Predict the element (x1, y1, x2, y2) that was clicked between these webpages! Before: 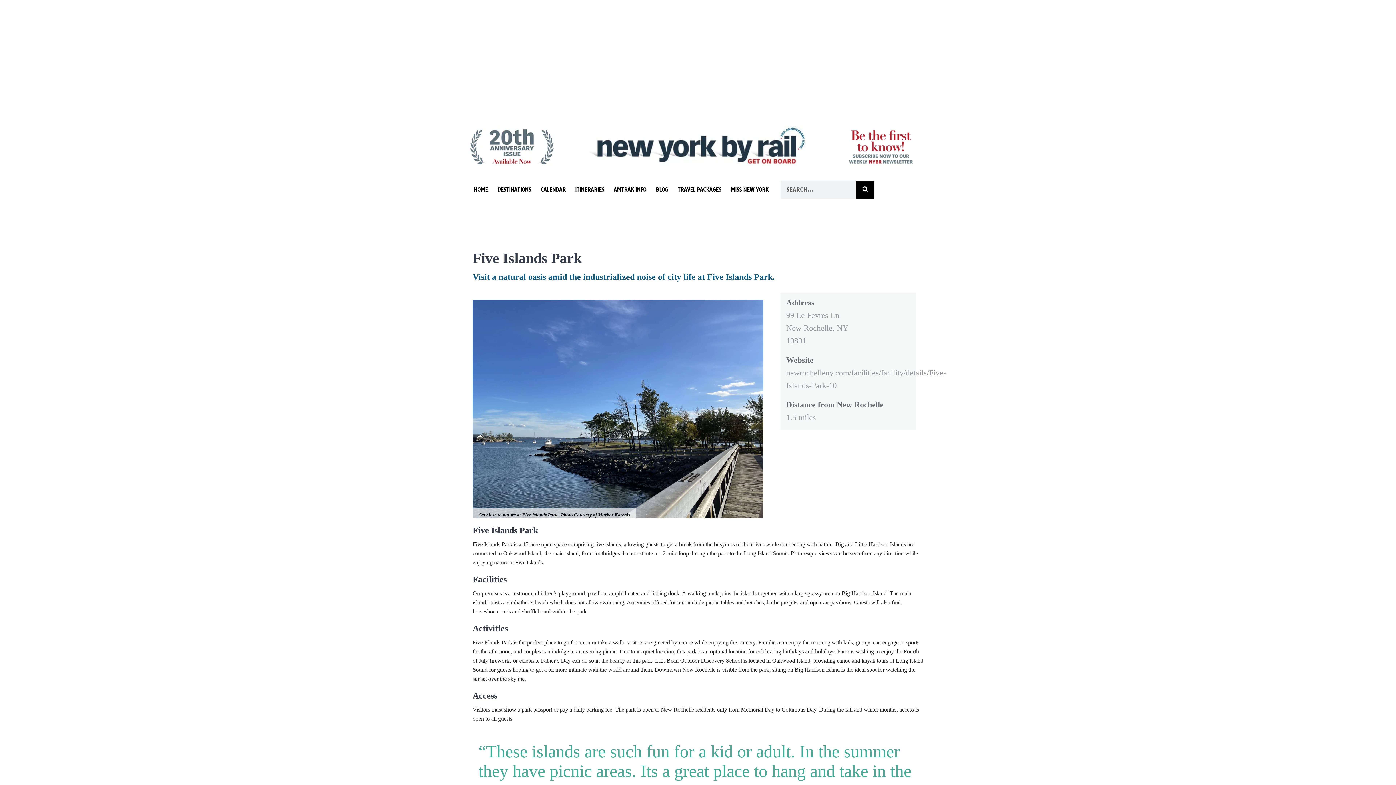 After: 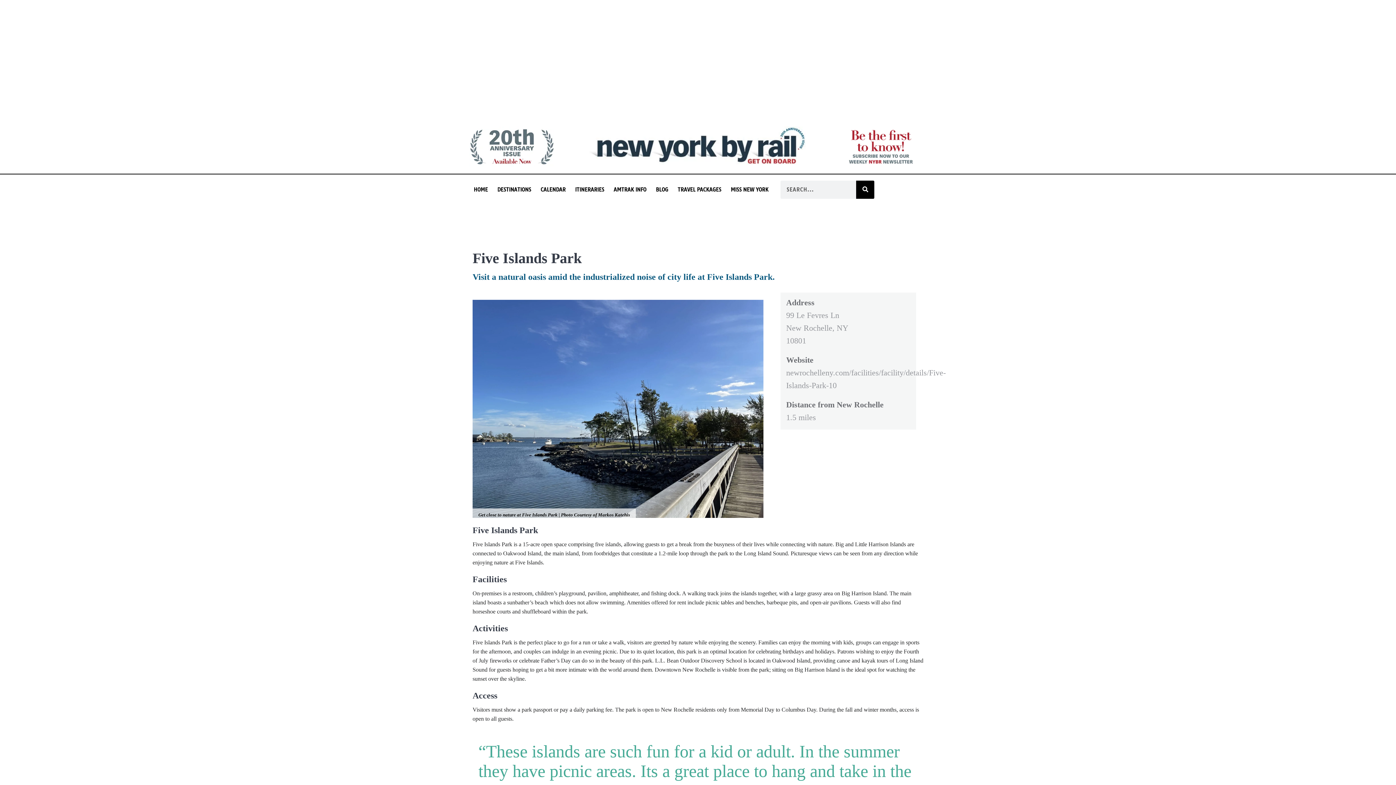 Action: bbox: (469, 123, 554, 170)